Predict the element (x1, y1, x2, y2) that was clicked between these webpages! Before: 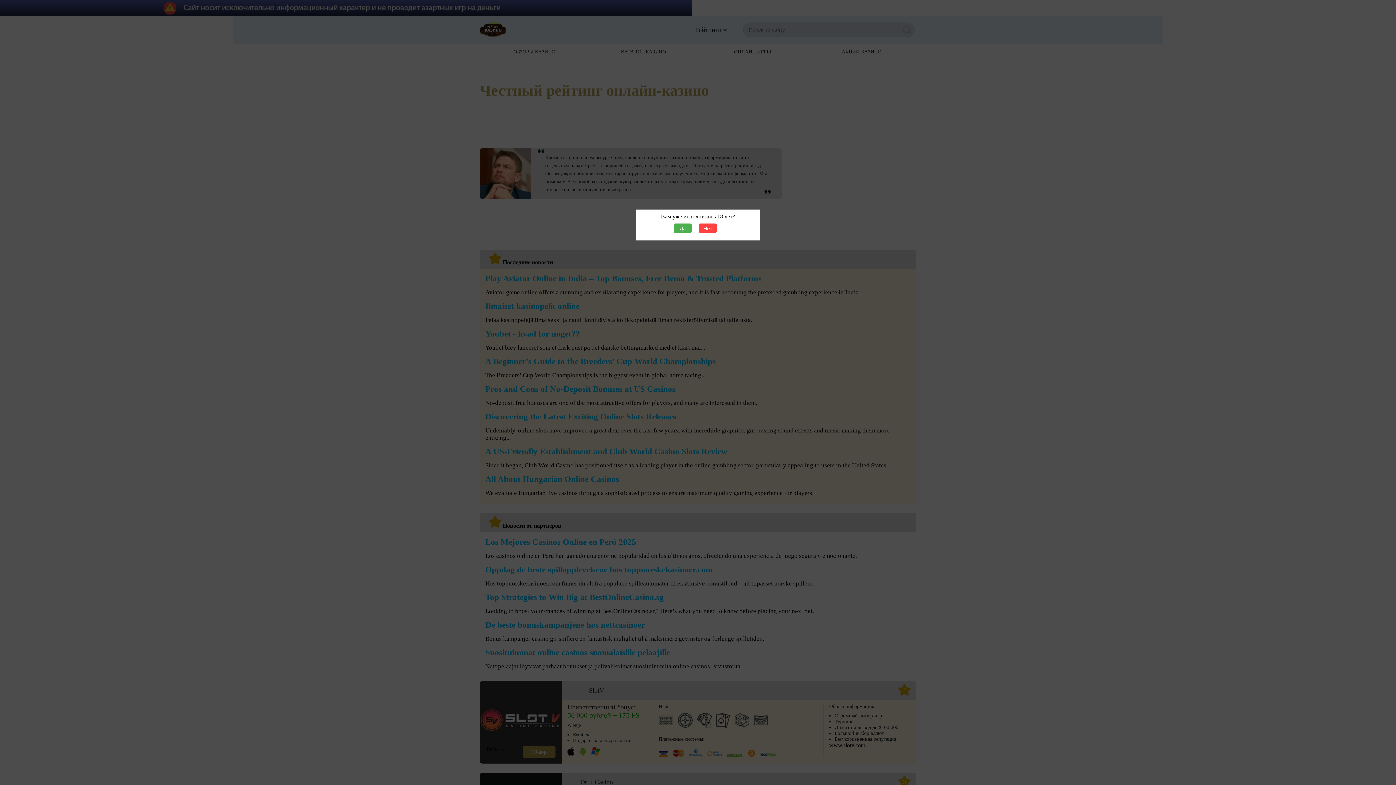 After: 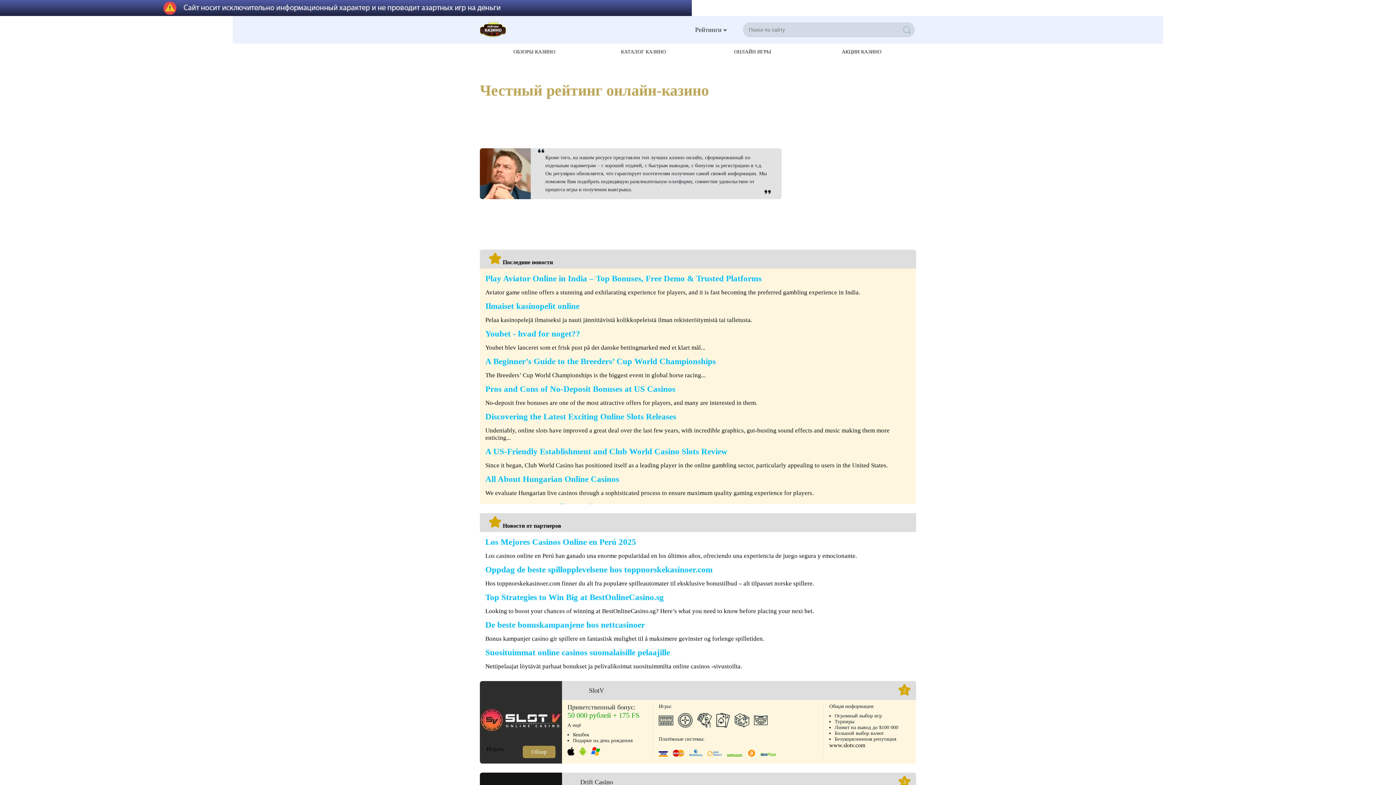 Action: label: Да bbox: (673, 223, 692, 233)